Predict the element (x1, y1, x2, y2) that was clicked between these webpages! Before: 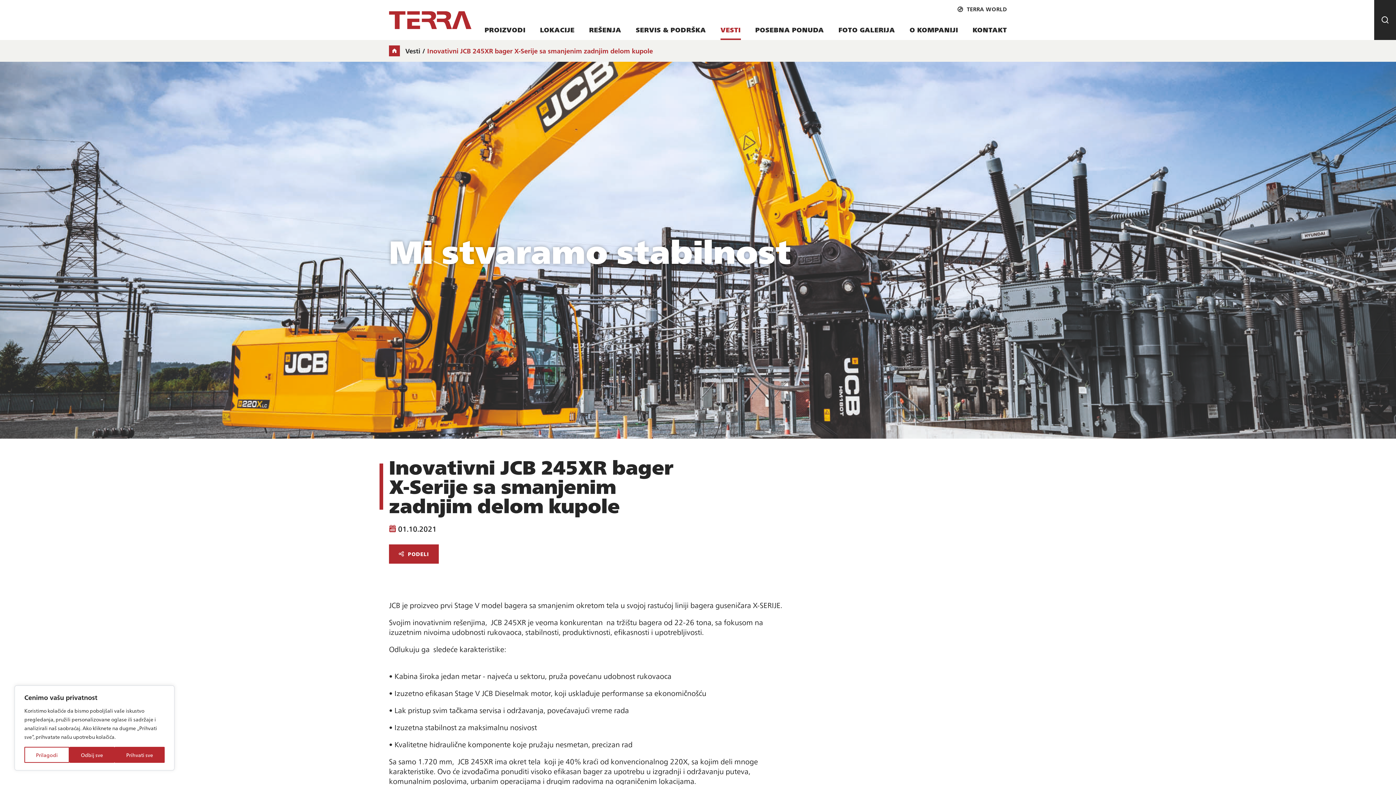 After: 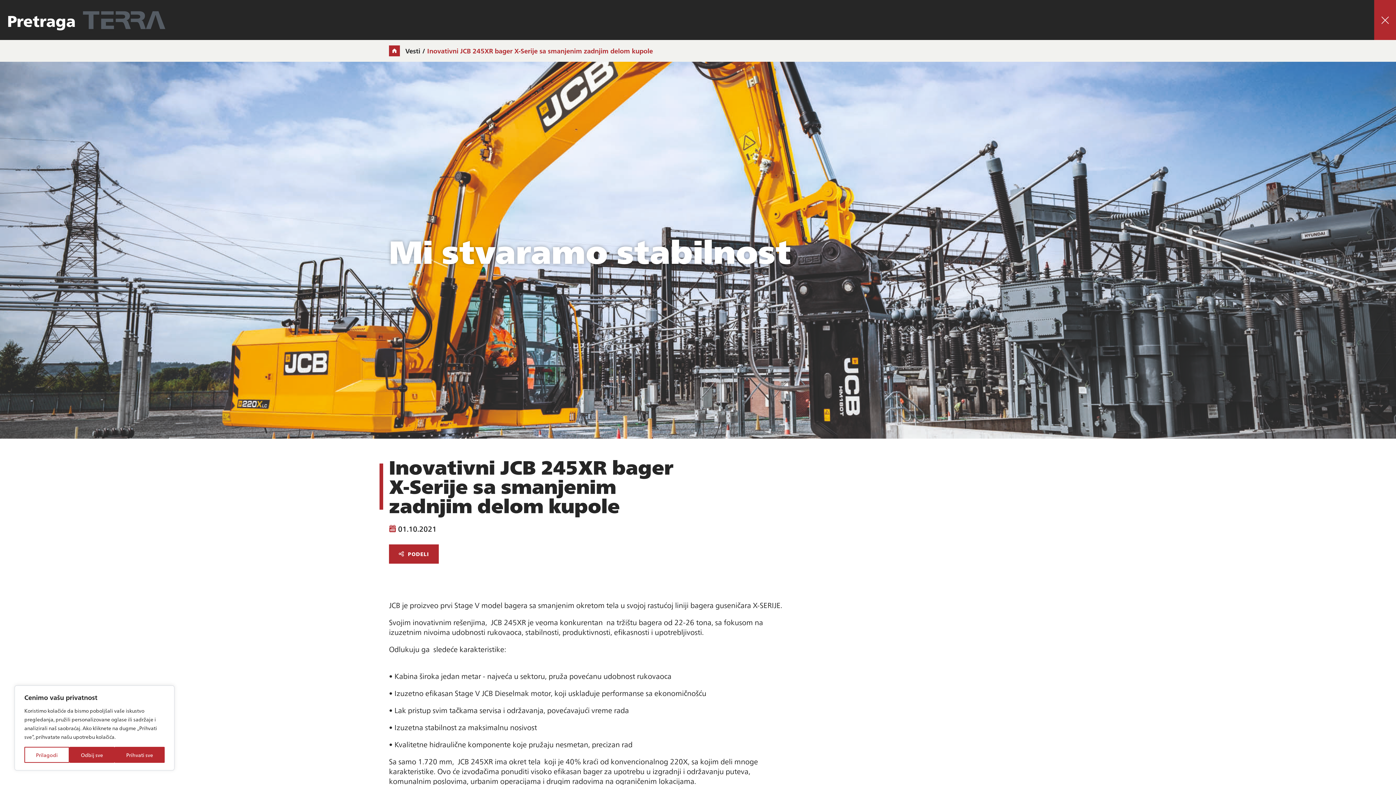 Action: label: Suche bbox: (1374, 0, 1396, 40)